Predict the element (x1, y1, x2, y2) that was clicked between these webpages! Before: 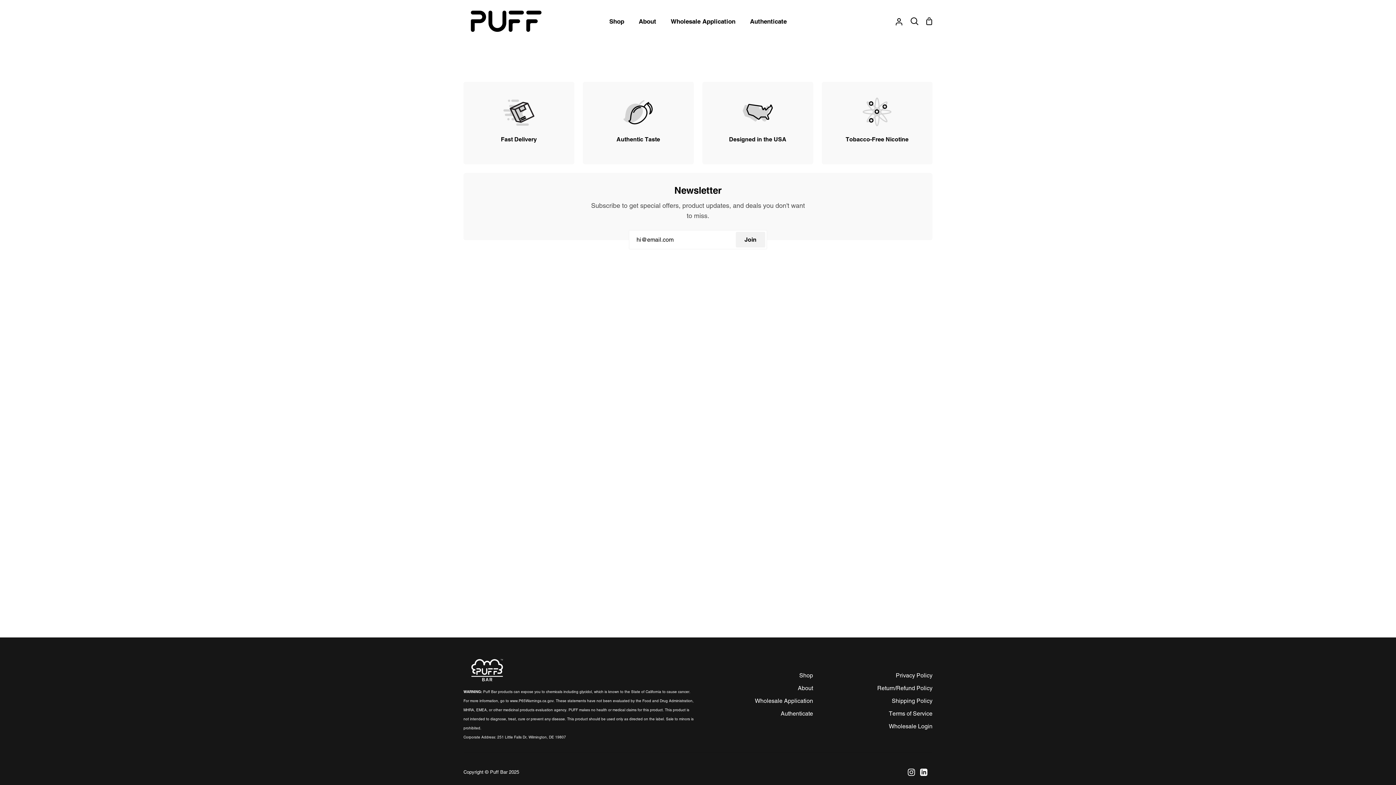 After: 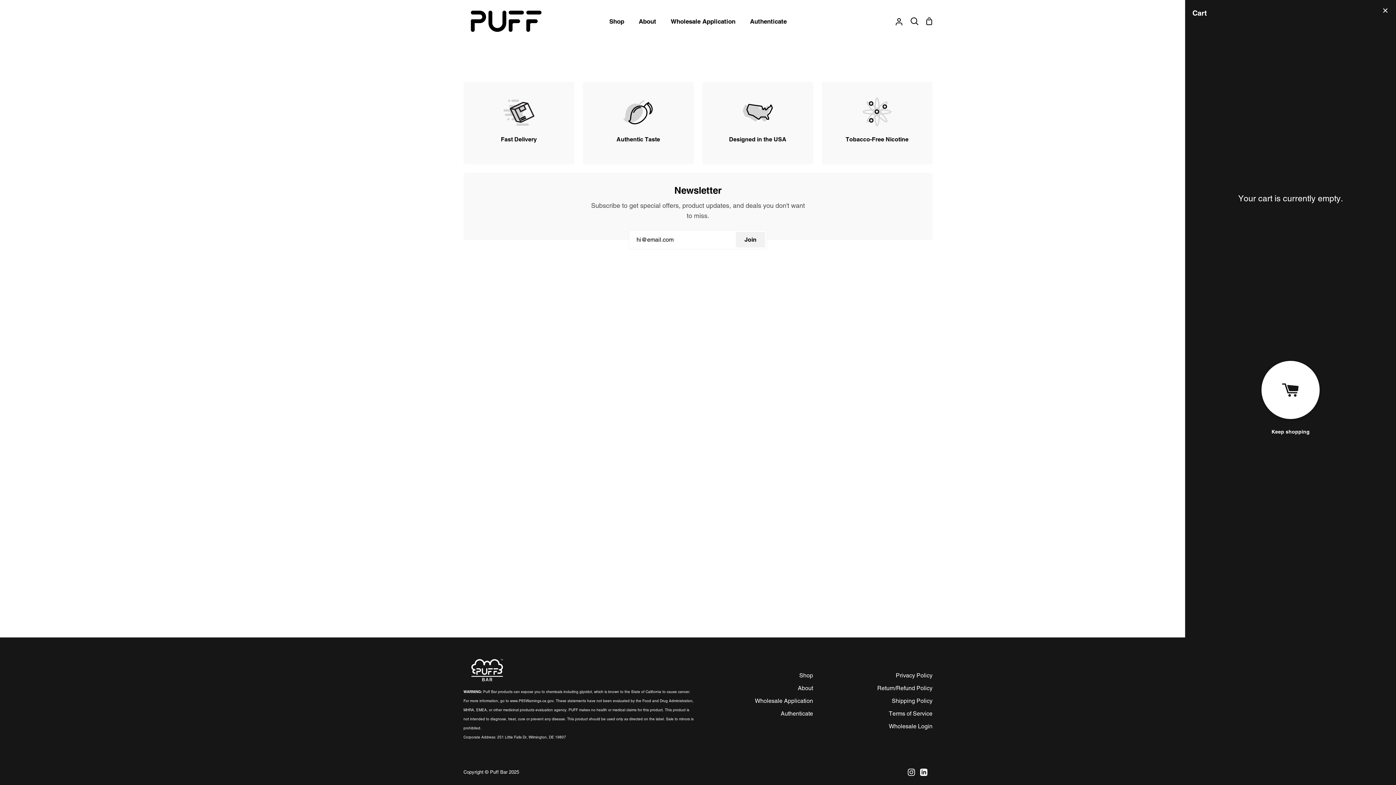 Action: bbox: (922, 0, 936, 42) label: Shopping Cart